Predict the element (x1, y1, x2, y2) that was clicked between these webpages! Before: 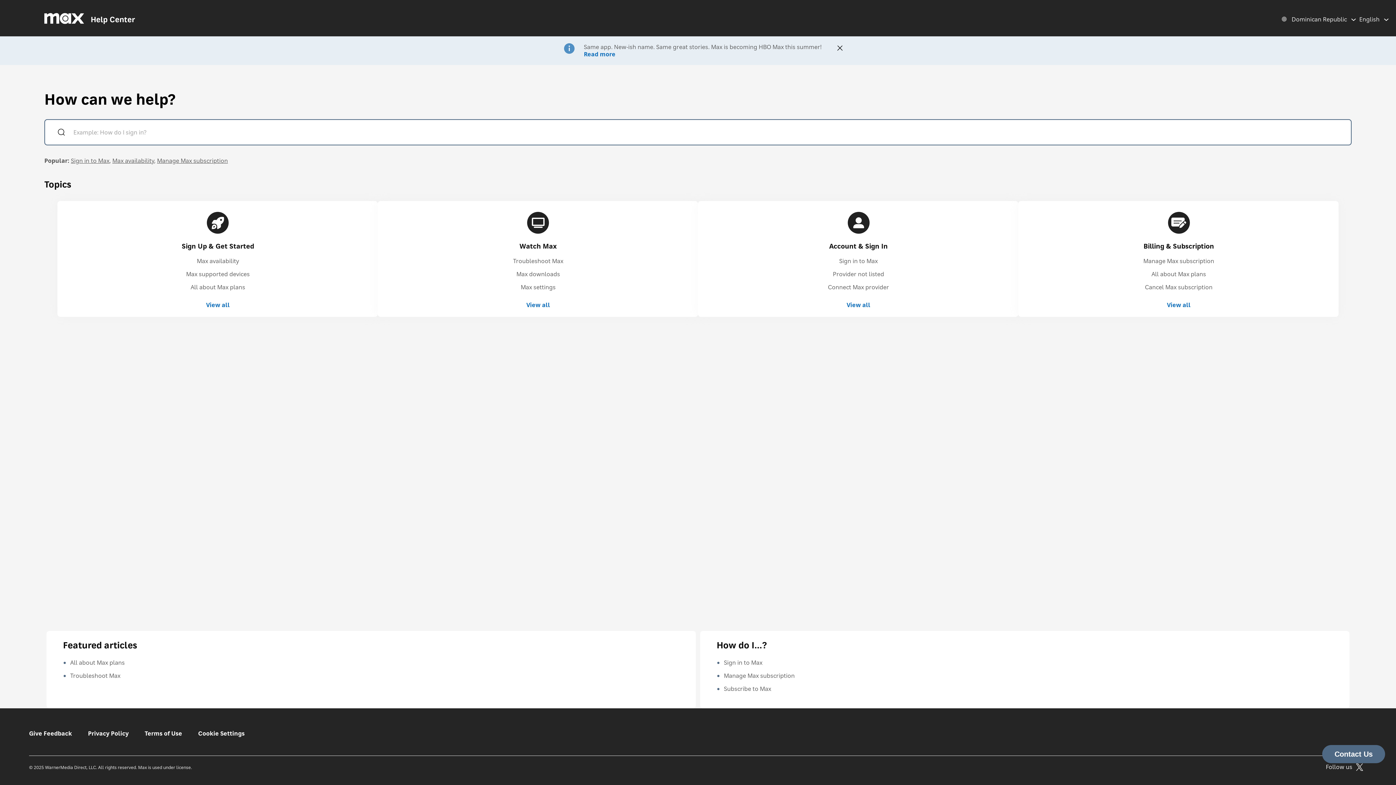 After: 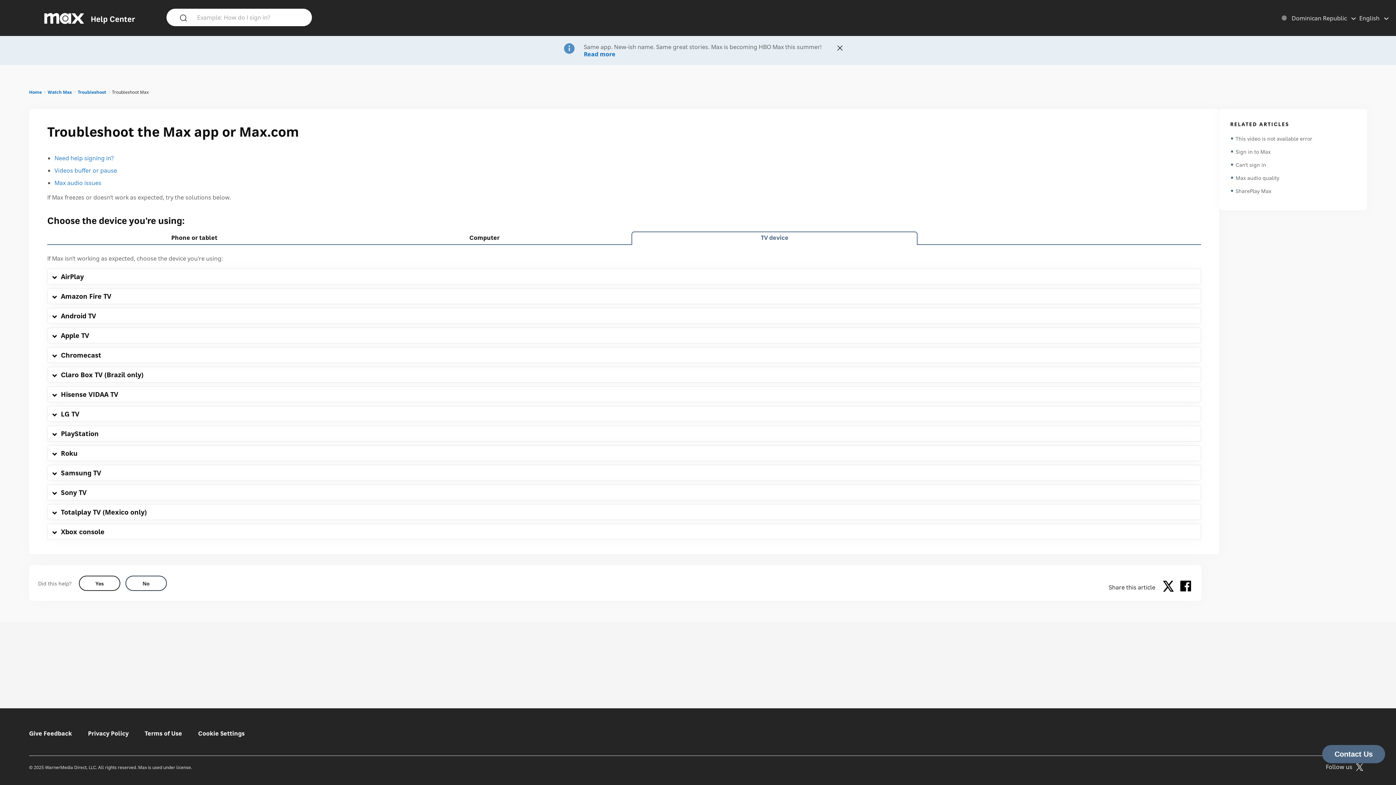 Action: bbox: (513, 257, 563, 265) label: Troubleshoot Max